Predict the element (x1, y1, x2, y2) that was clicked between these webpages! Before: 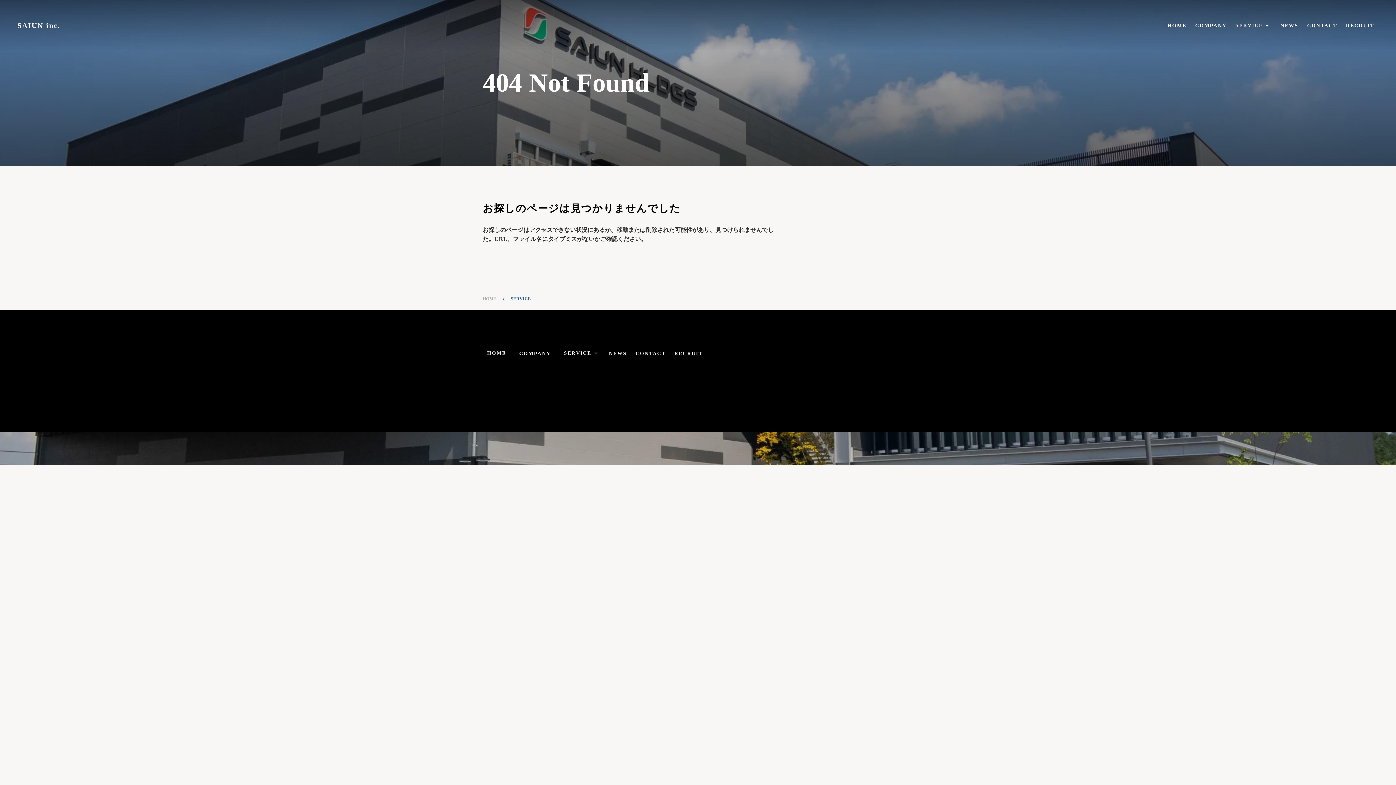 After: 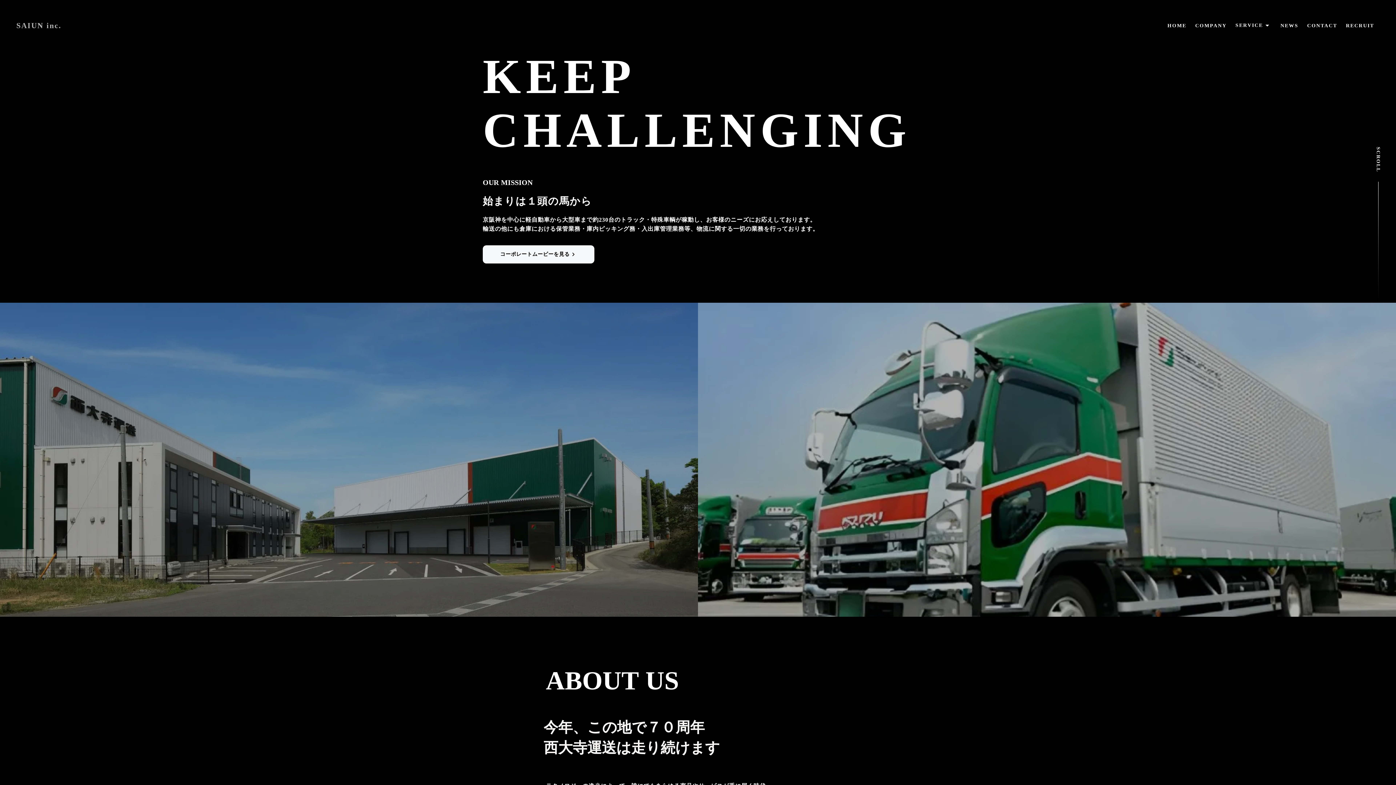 Action: bbox: (17, 4, 60, 11) label: SAIUN inc.